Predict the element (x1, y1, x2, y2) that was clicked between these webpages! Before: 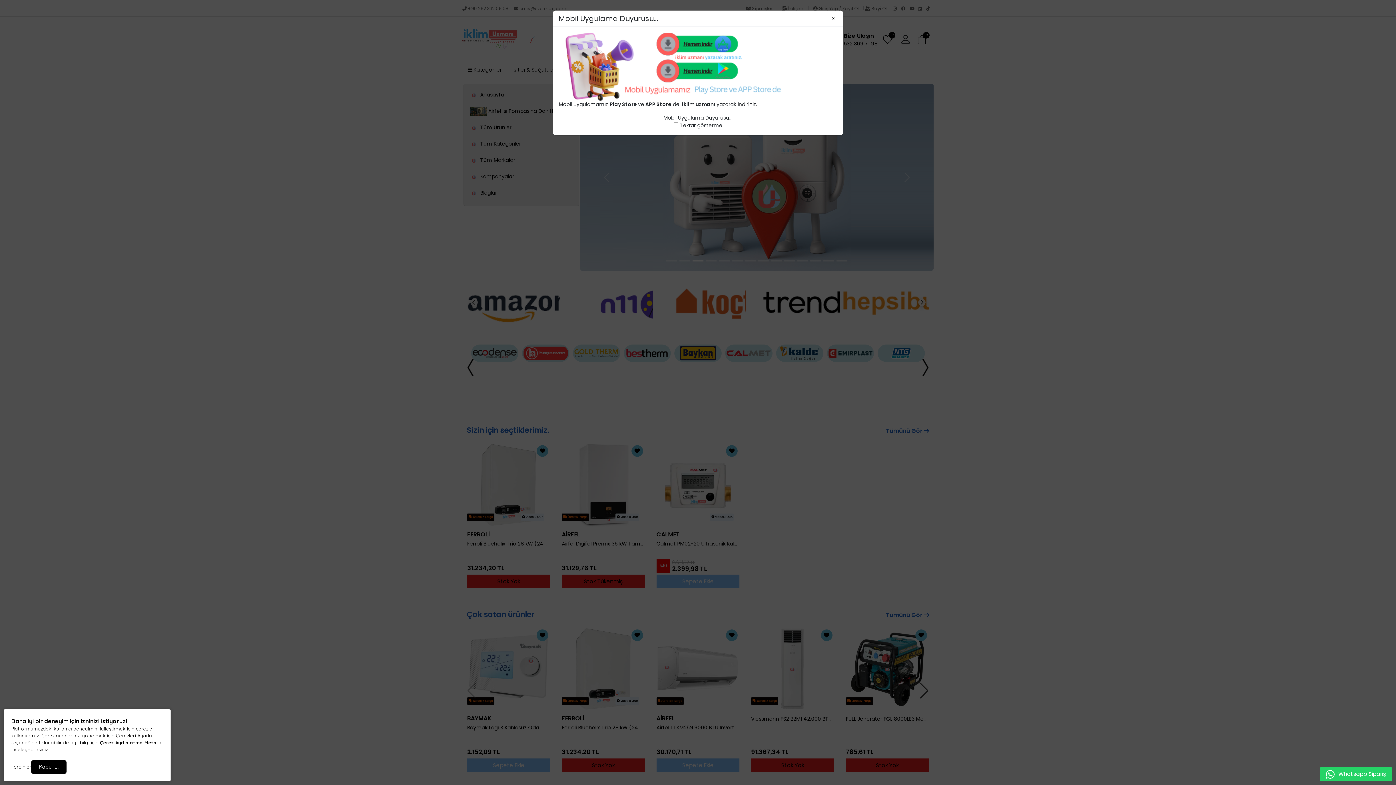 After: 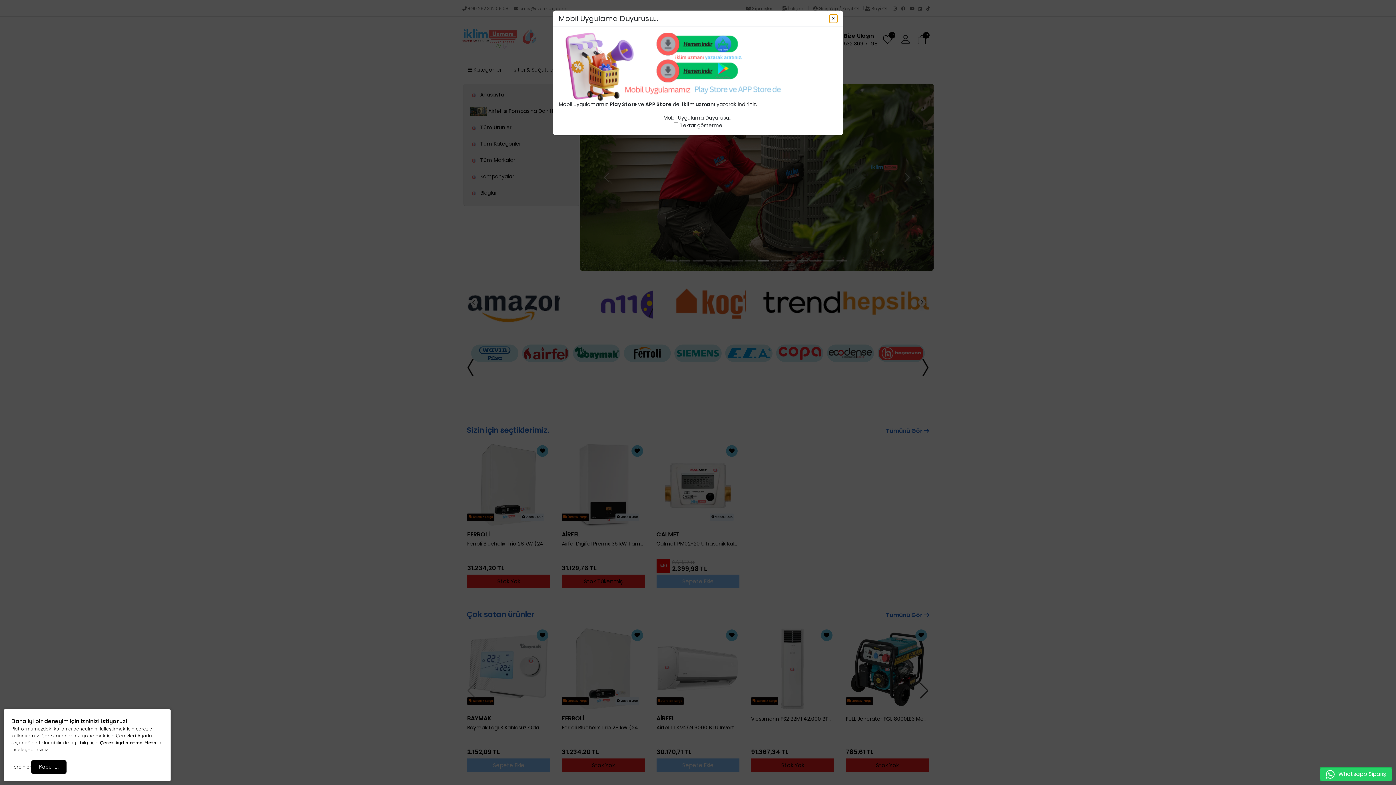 Action: bbox: (1320, 767, 1392, 781) label: Whatsapp Sipariş